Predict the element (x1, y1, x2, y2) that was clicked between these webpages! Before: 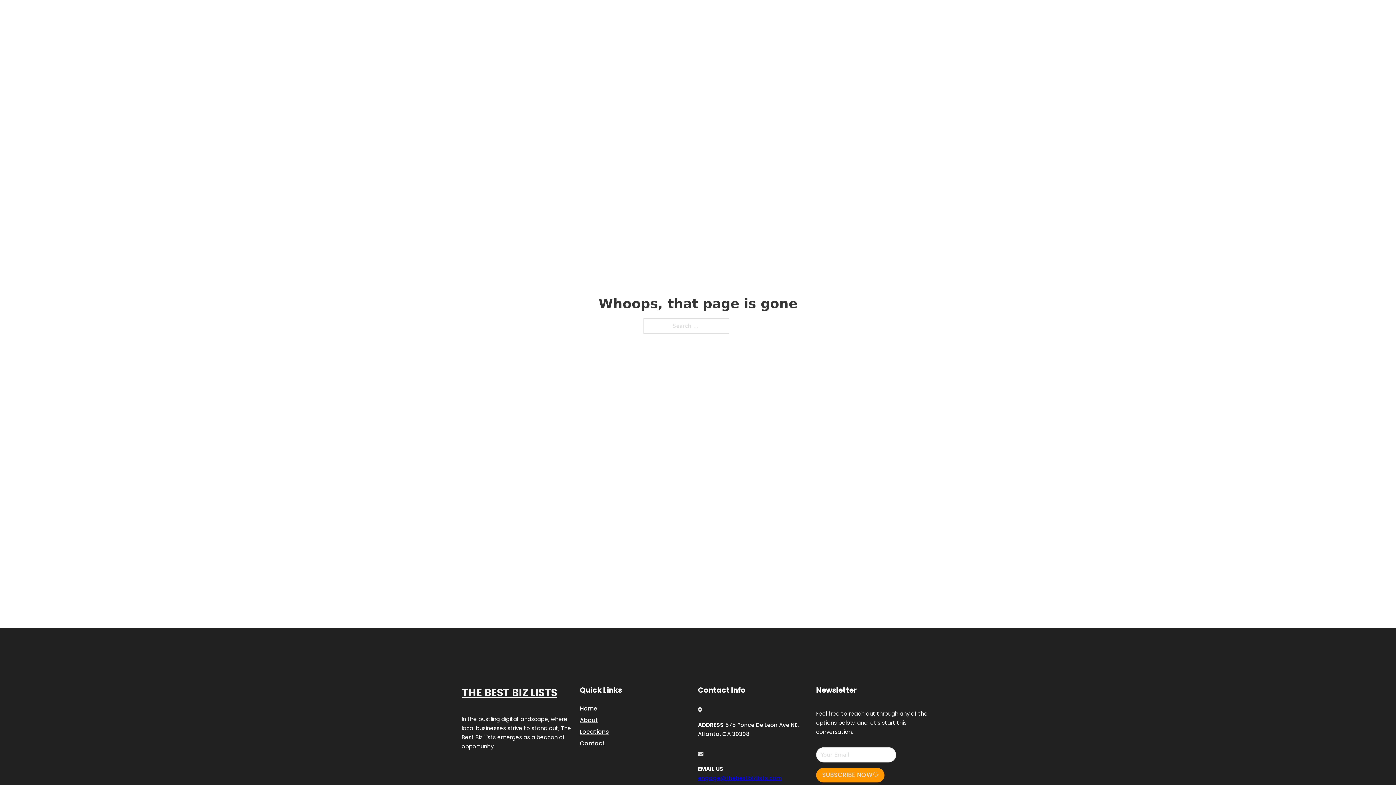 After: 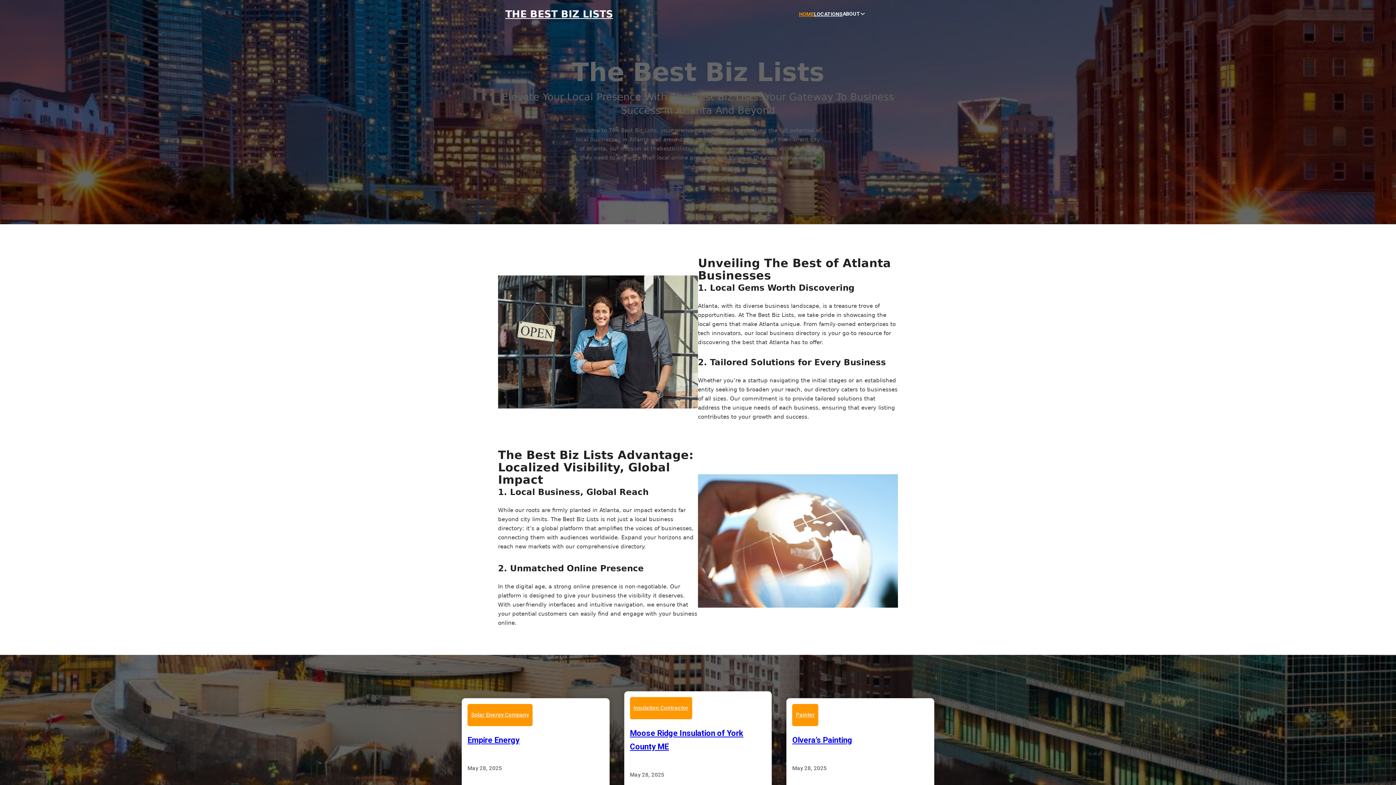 Action: bbox: (799, 10, 814, 18) label: HOME